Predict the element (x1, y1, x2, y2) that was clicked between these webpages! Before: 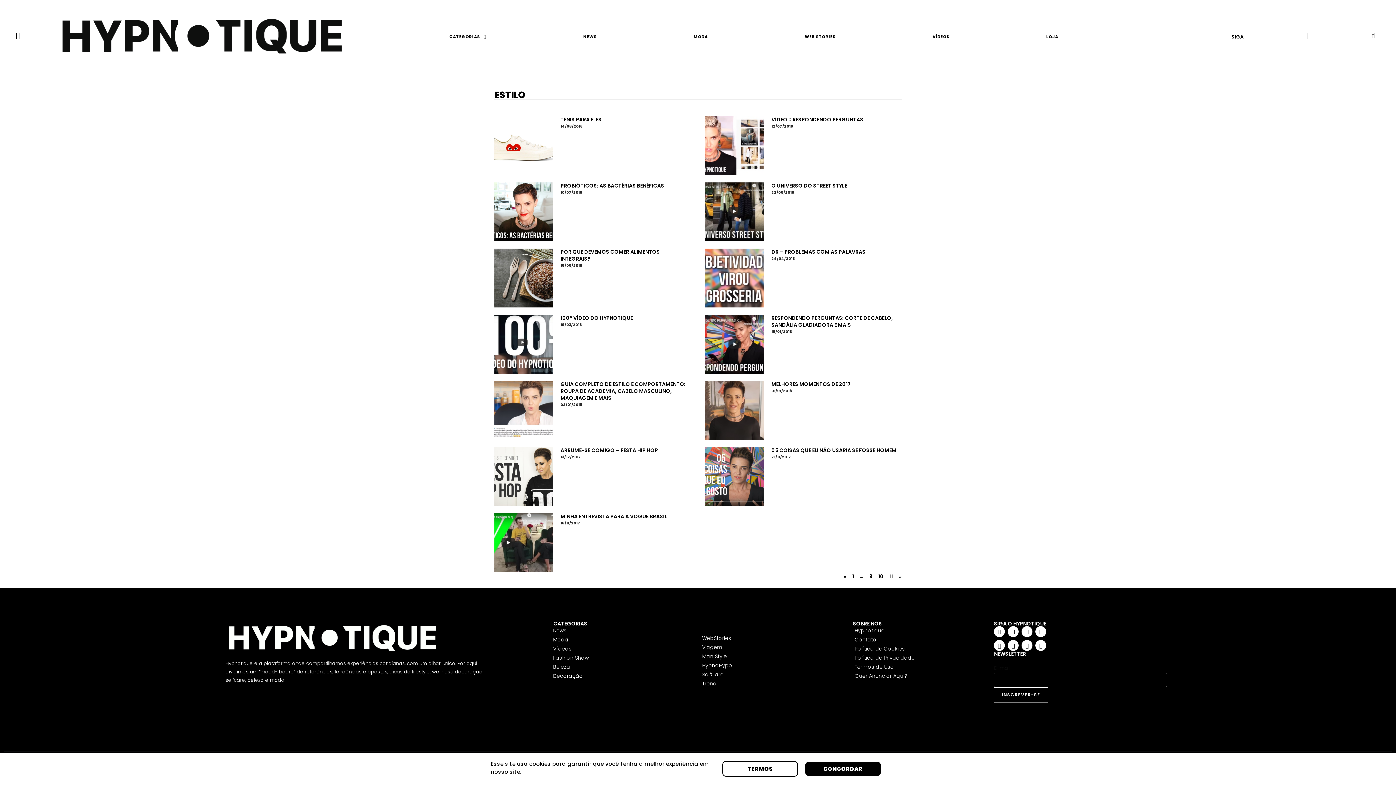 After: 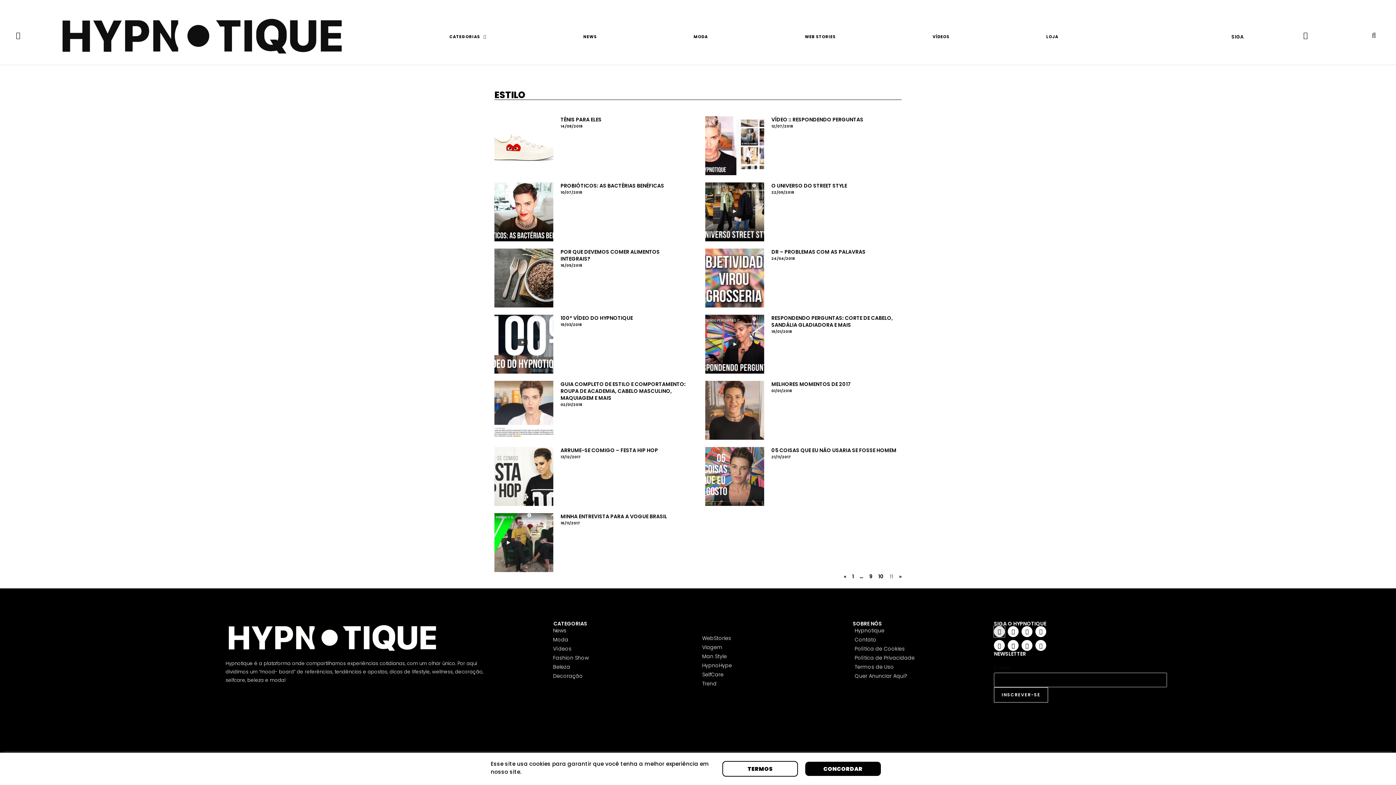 Action: bbox: (994, 626, 1005, 637) label: Instagram